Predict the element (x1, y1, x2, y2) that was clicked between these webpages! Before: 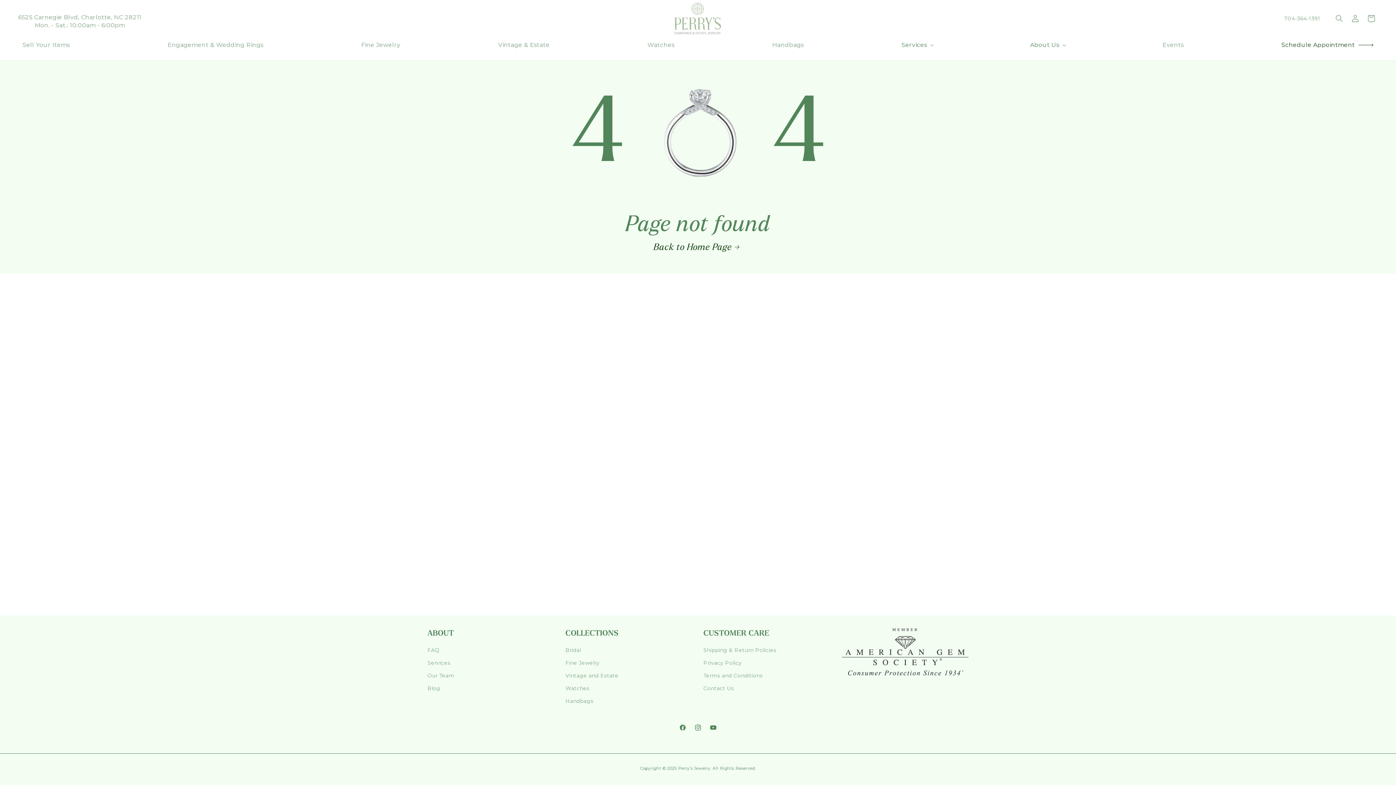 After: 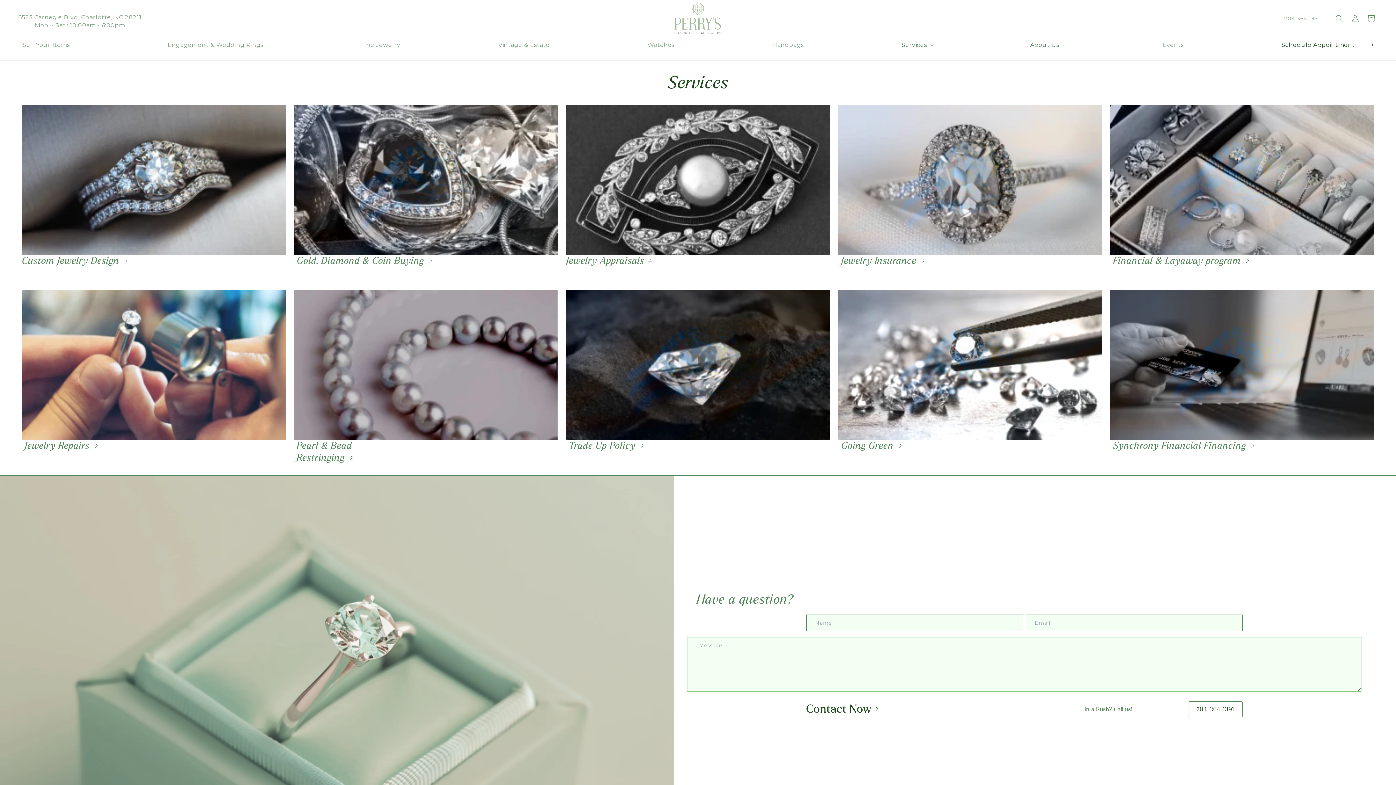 Action: label: Services bbox: (901, 41, 927, 48)